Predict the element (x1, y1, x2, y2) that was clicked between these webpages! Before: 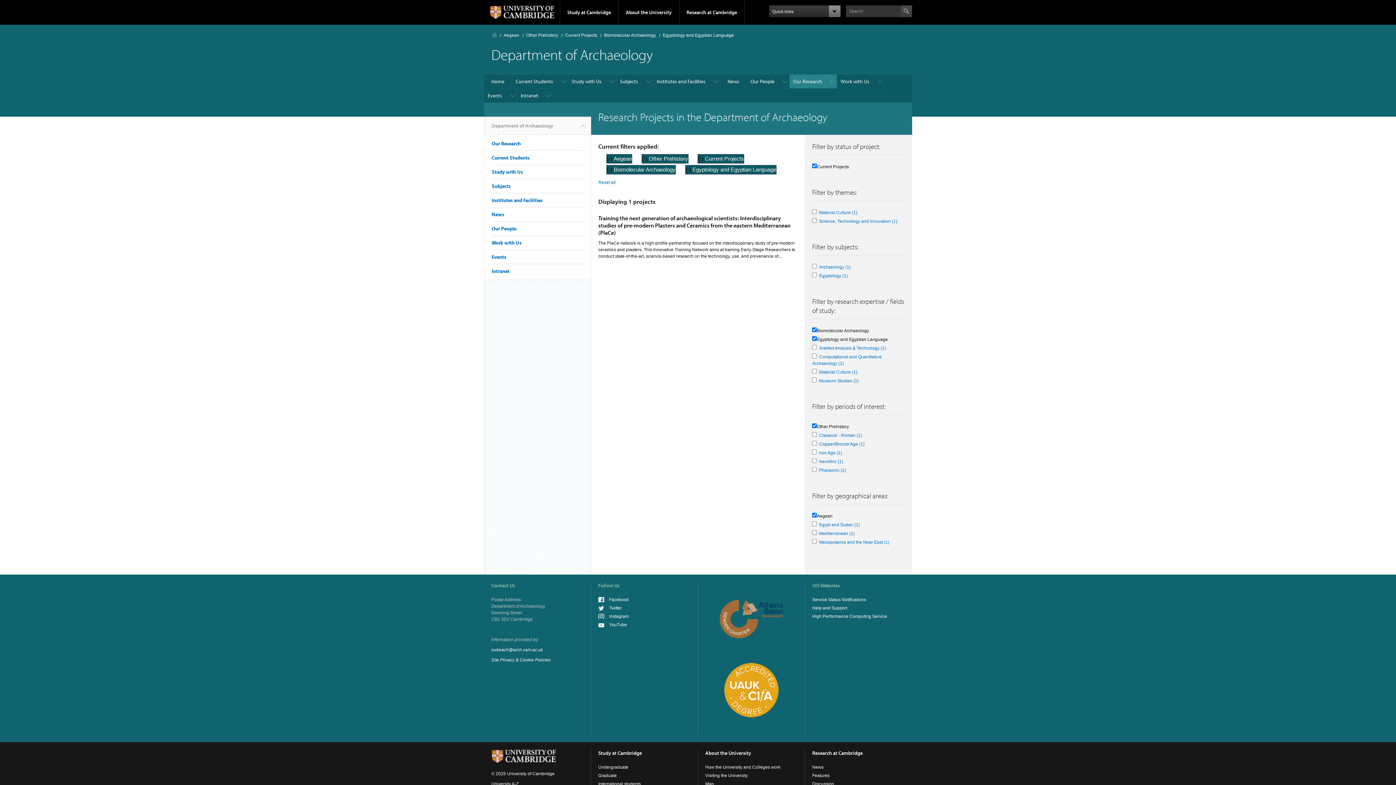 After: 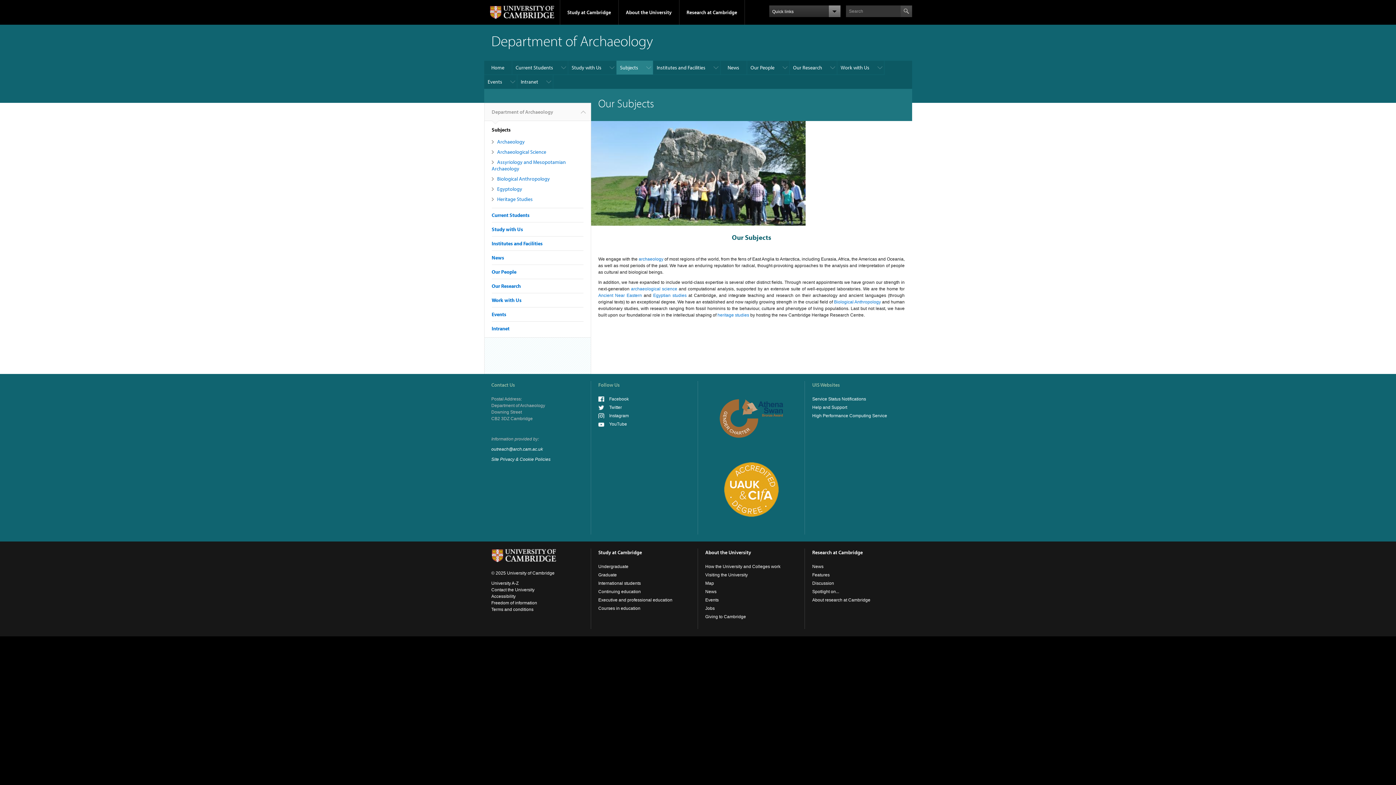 Action: bbox: (491, 182, 510, 189) label: Subjects